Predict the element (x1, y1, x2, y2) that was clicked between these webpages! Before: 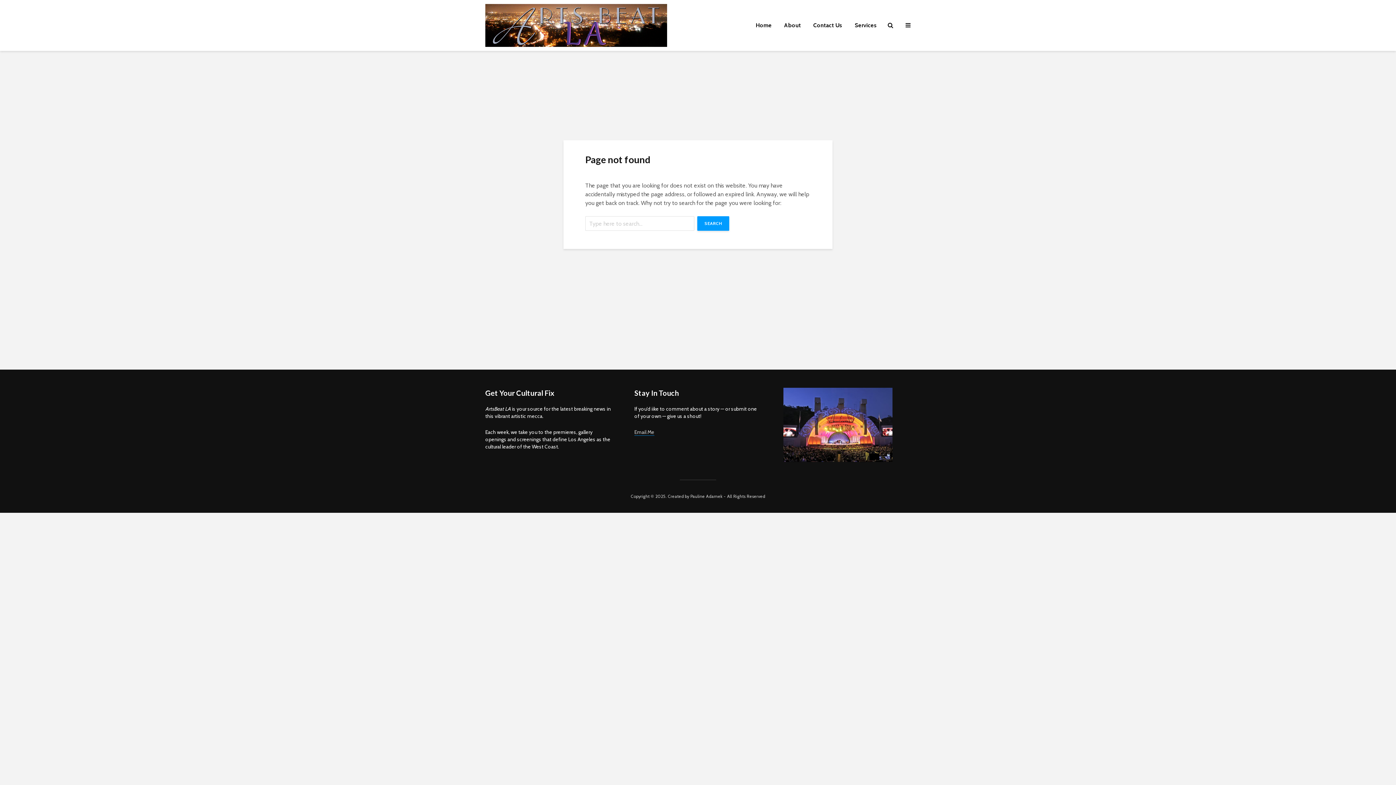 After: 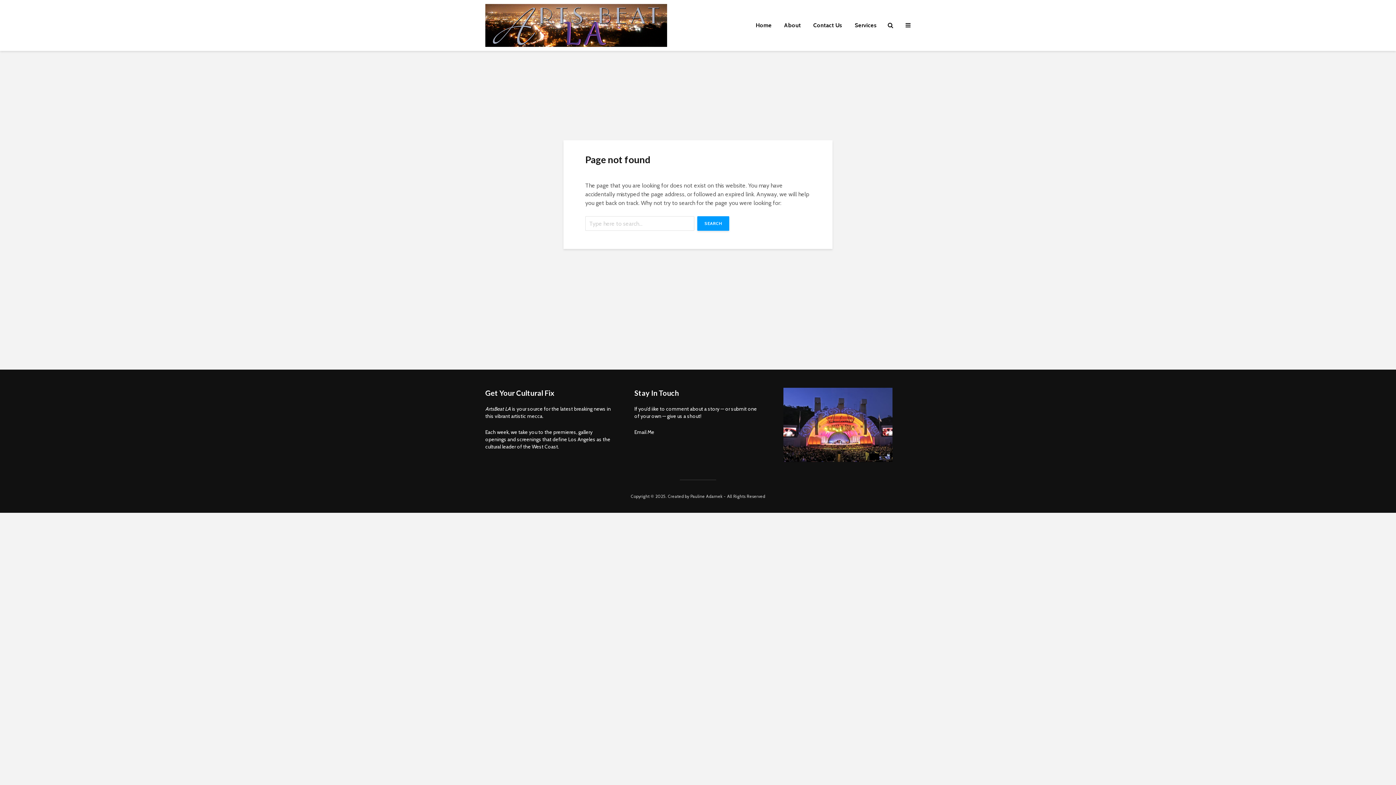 Action: bbox: (634, 429, 654, 436) label: Email Me